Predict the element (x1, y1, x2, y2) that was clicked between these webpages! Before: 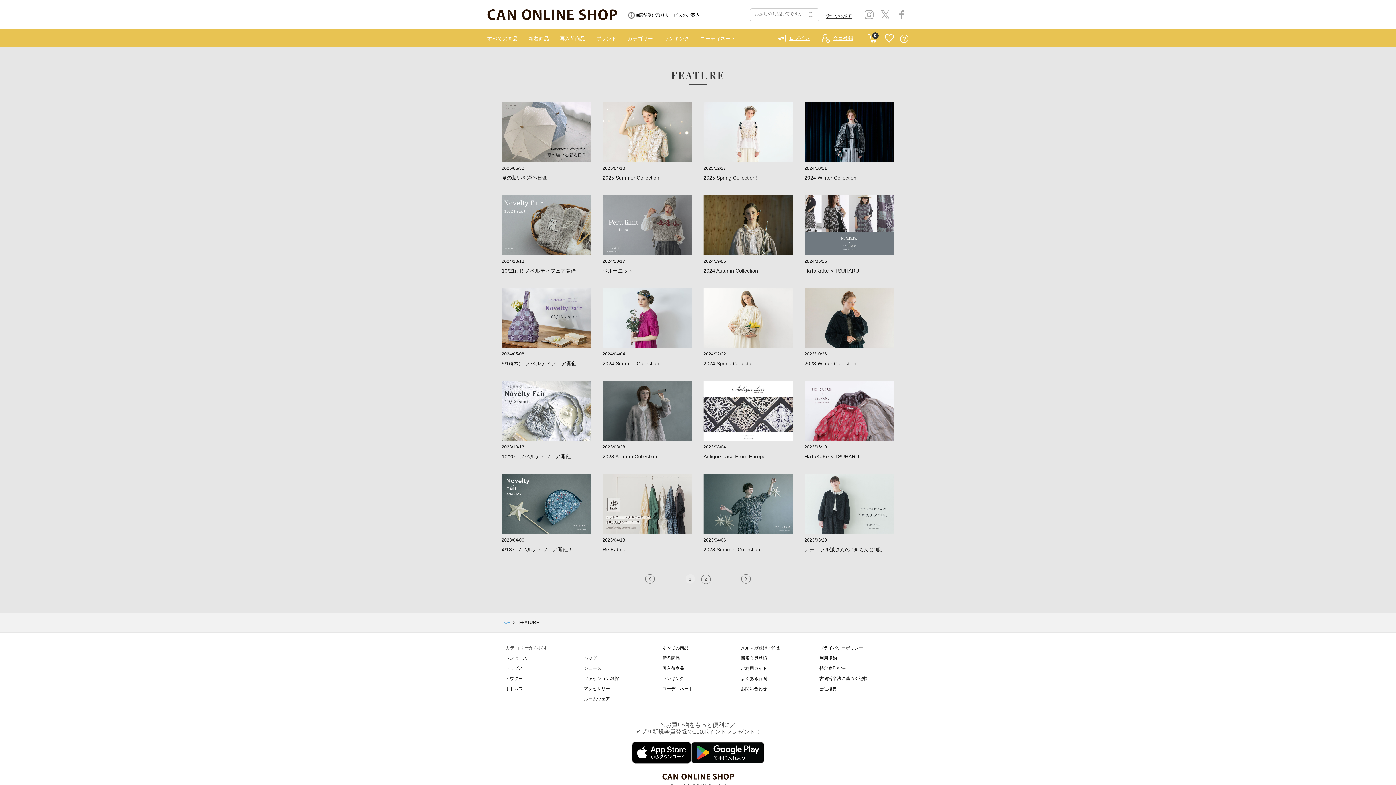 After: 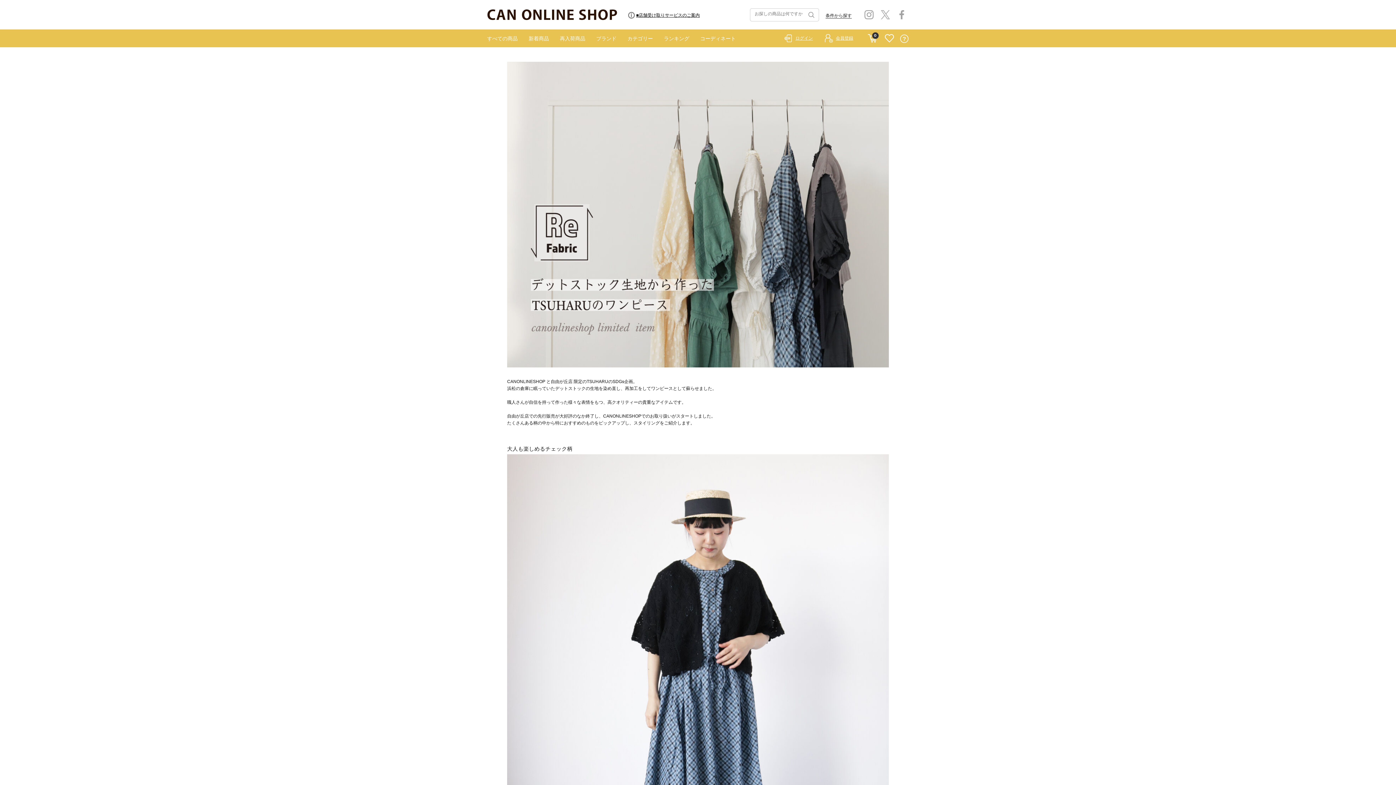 Action: bbox: (602, 474, 692, 552) label: 2023/04/13
Re Fabric